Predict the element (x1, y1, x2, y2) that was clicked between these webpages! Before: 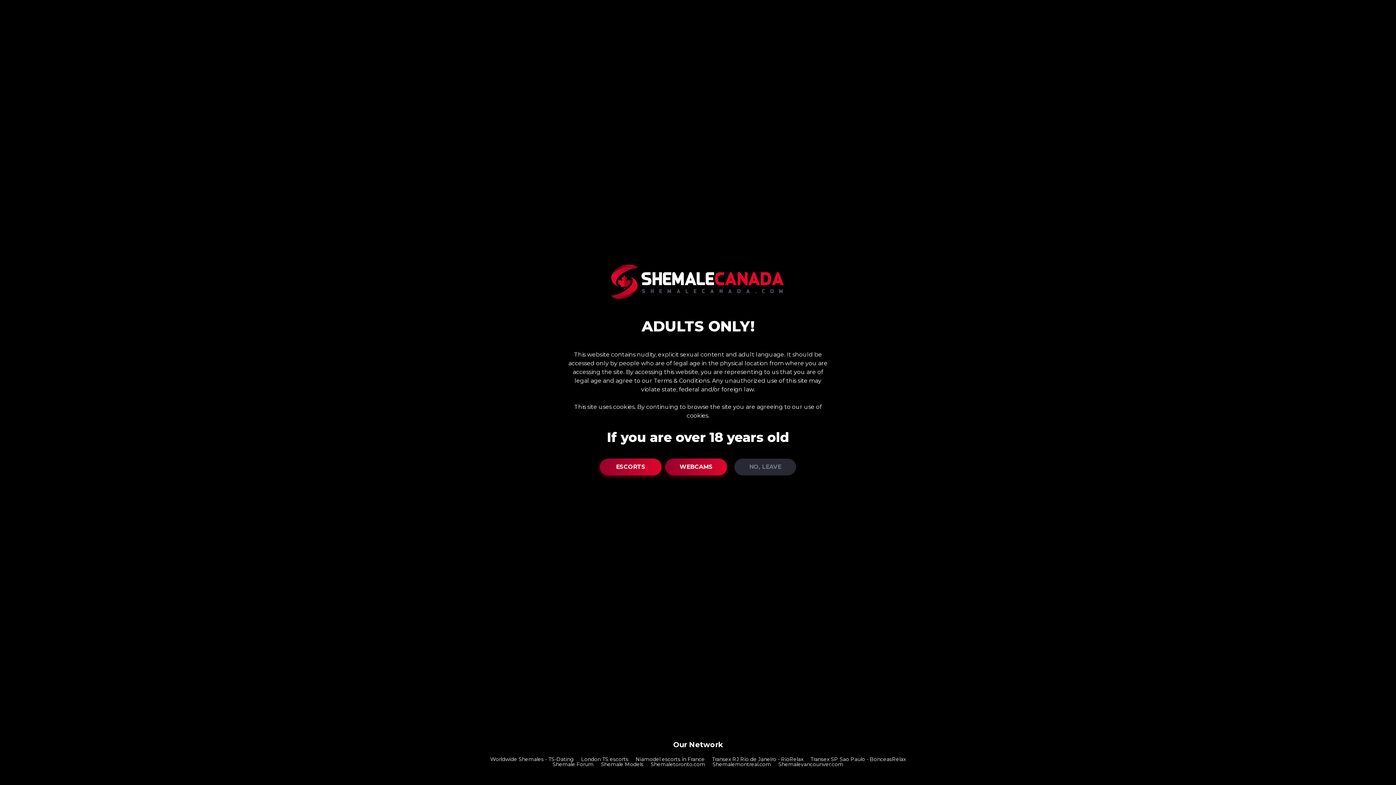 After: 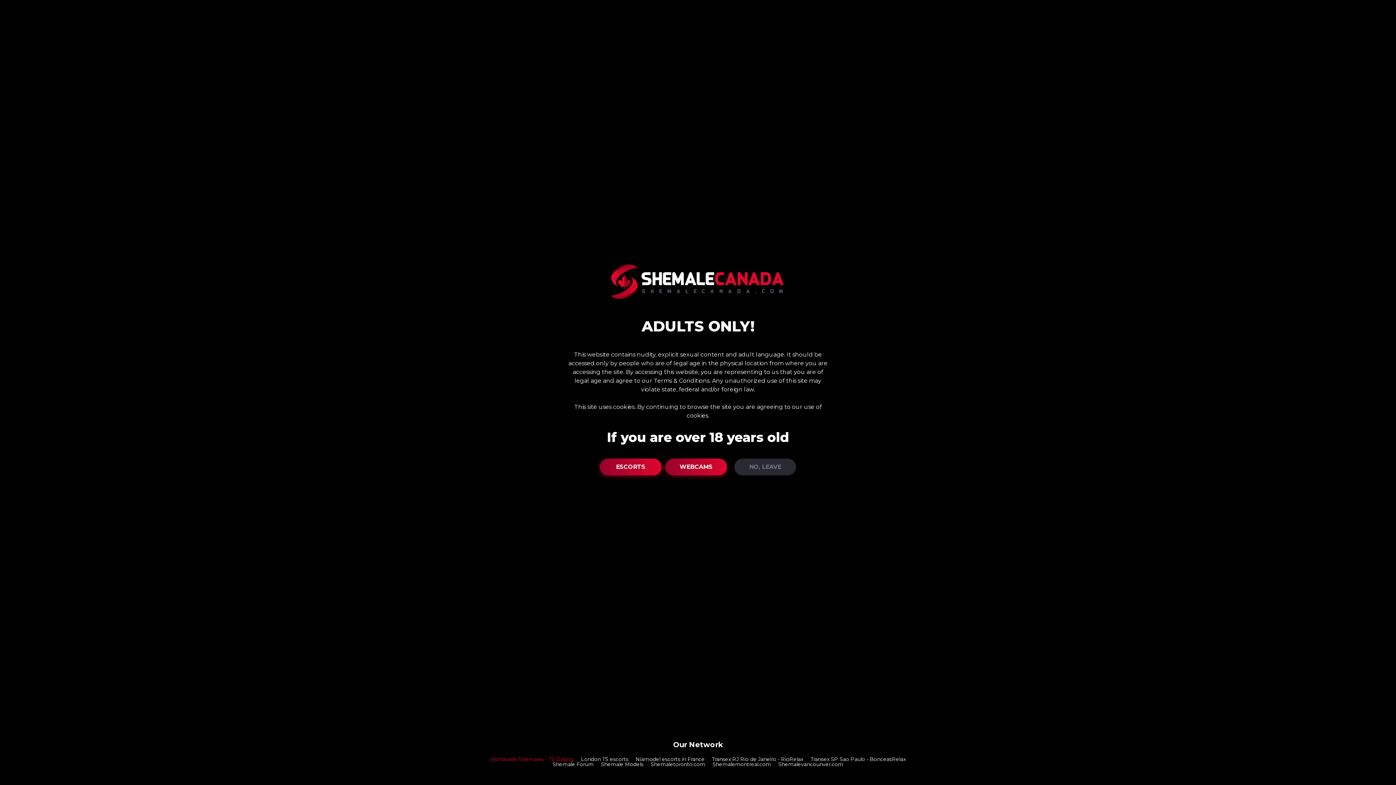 Action: label: Worldwide Shemales - TS-Dating bbox: (490, 756, 574, 762)